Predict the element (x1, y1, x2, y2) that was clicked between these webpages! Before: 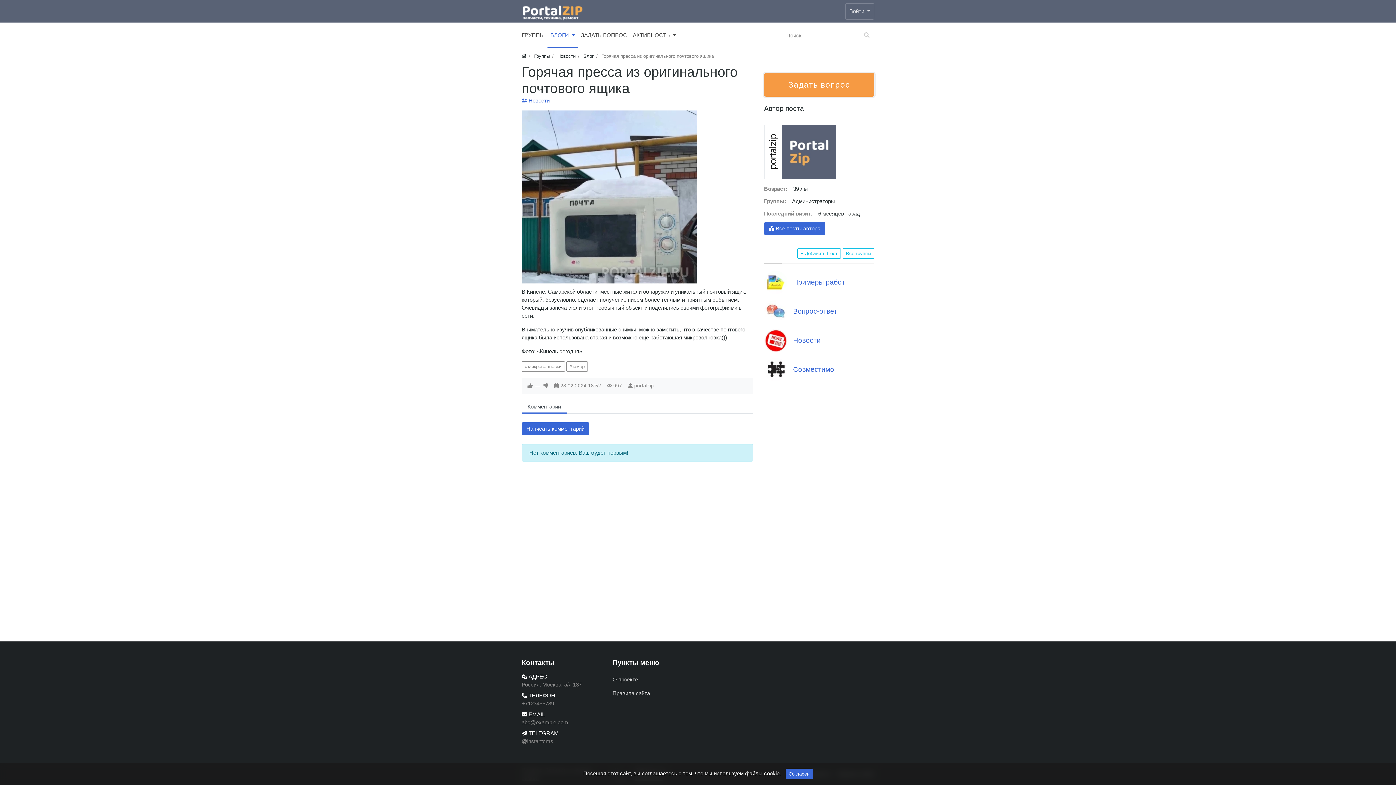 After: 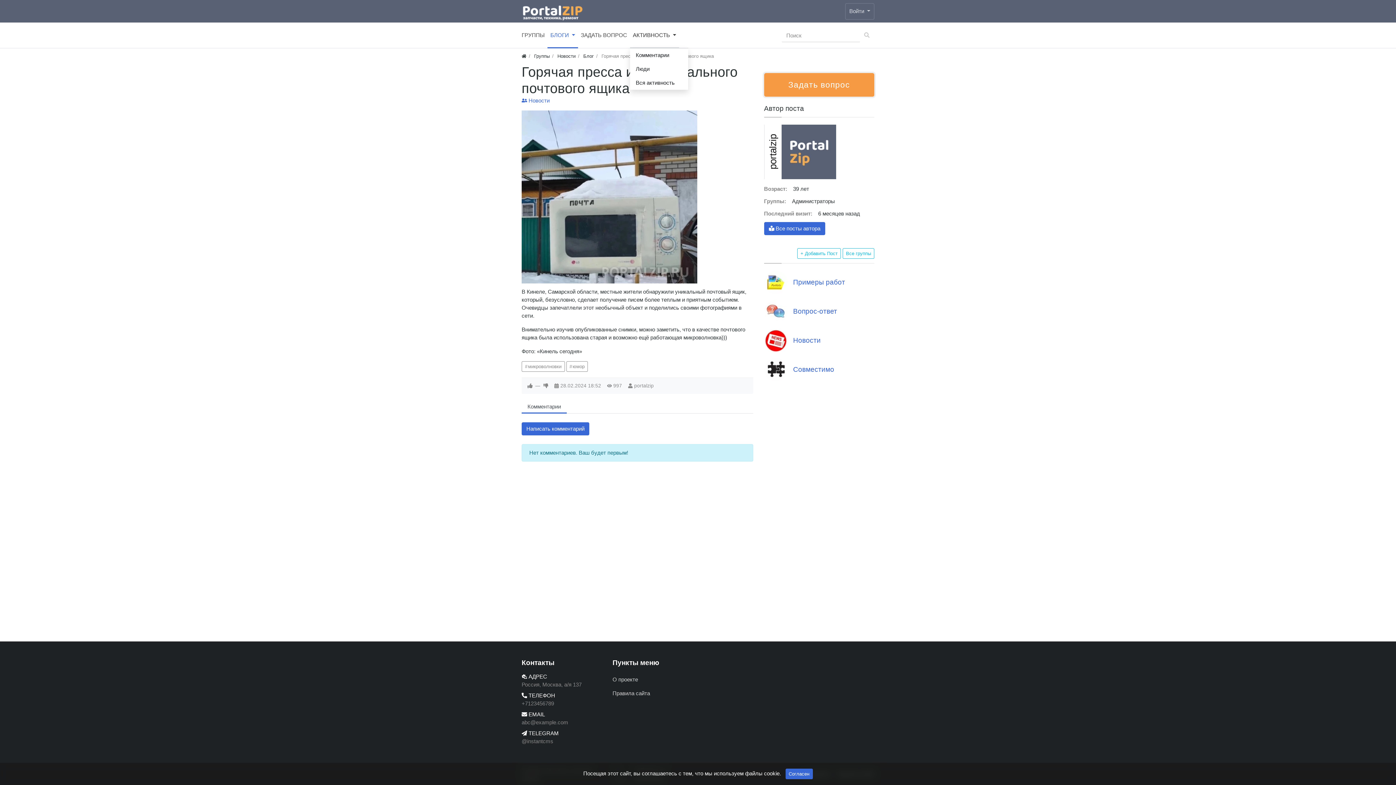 Action: label: АКТИВНОСТЬ  bbox: (630, 22, 679, 48)